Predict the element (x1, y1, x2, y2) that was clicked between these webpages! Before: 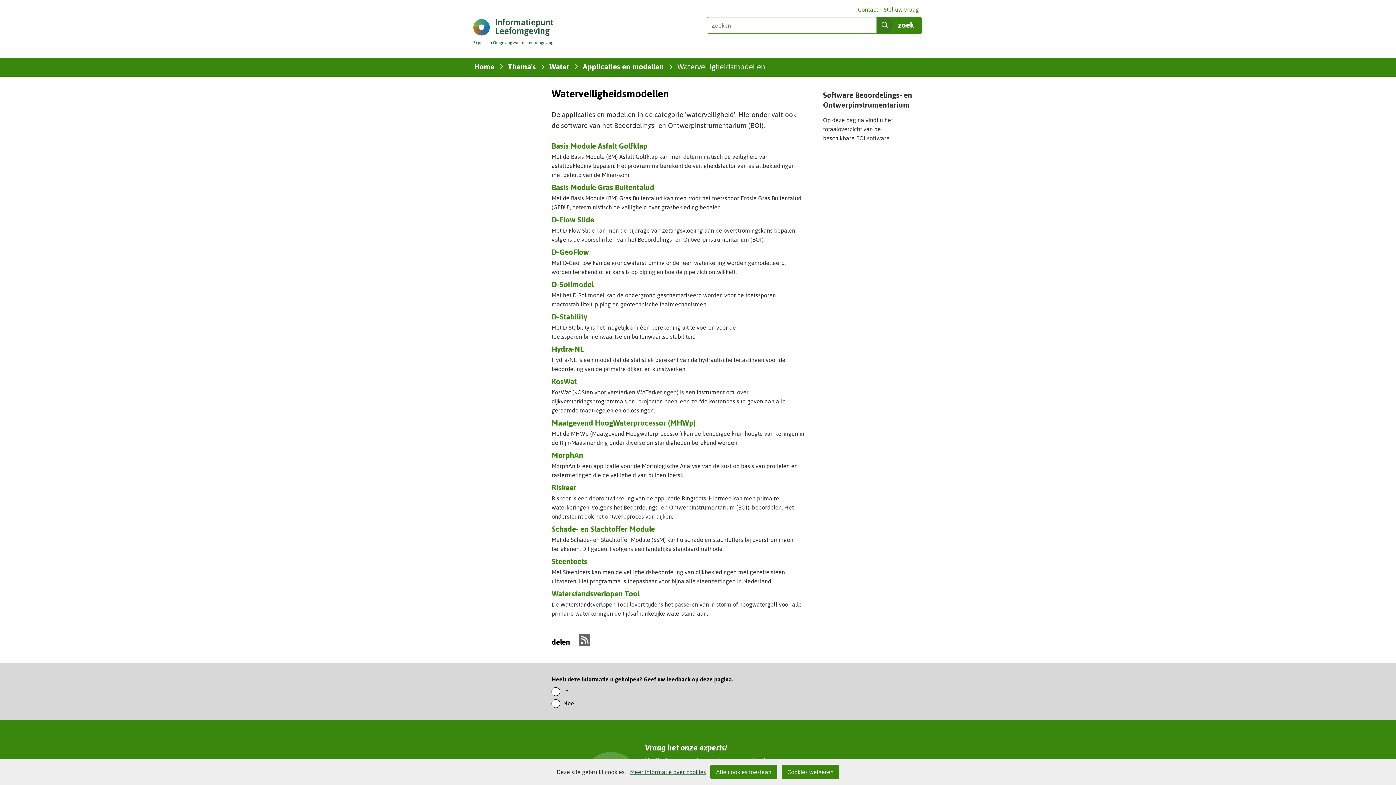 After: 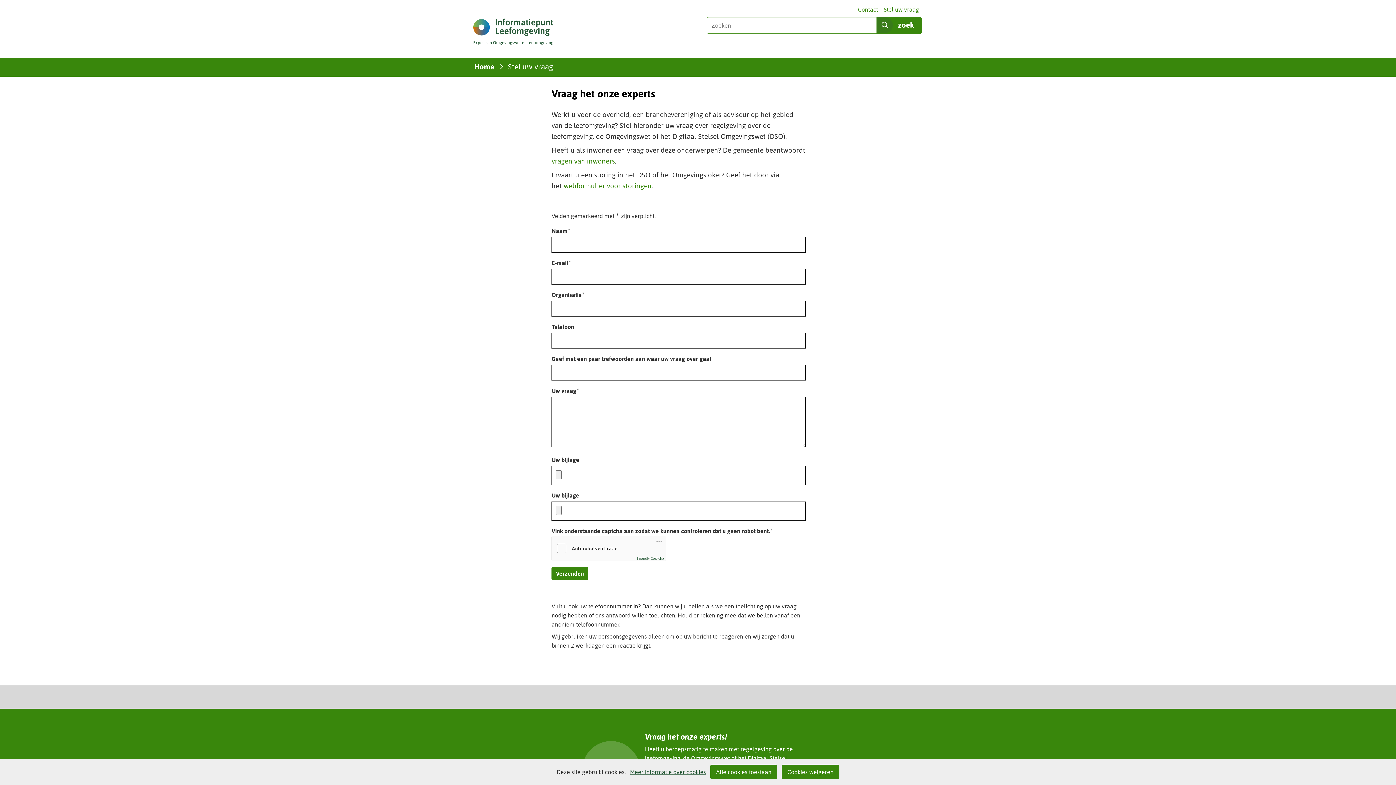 Action: bbox: (881, 4, 922, 14) label: Stel uw vraag